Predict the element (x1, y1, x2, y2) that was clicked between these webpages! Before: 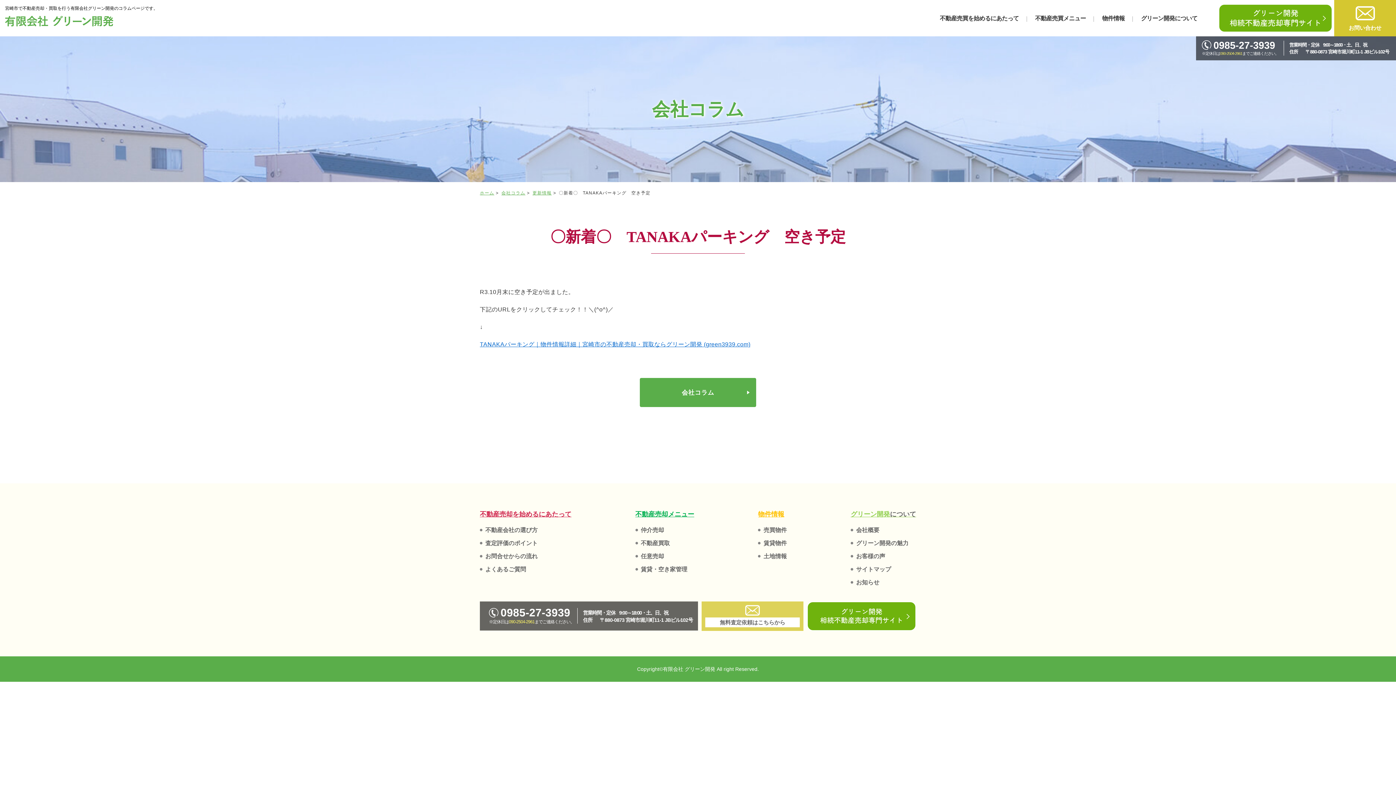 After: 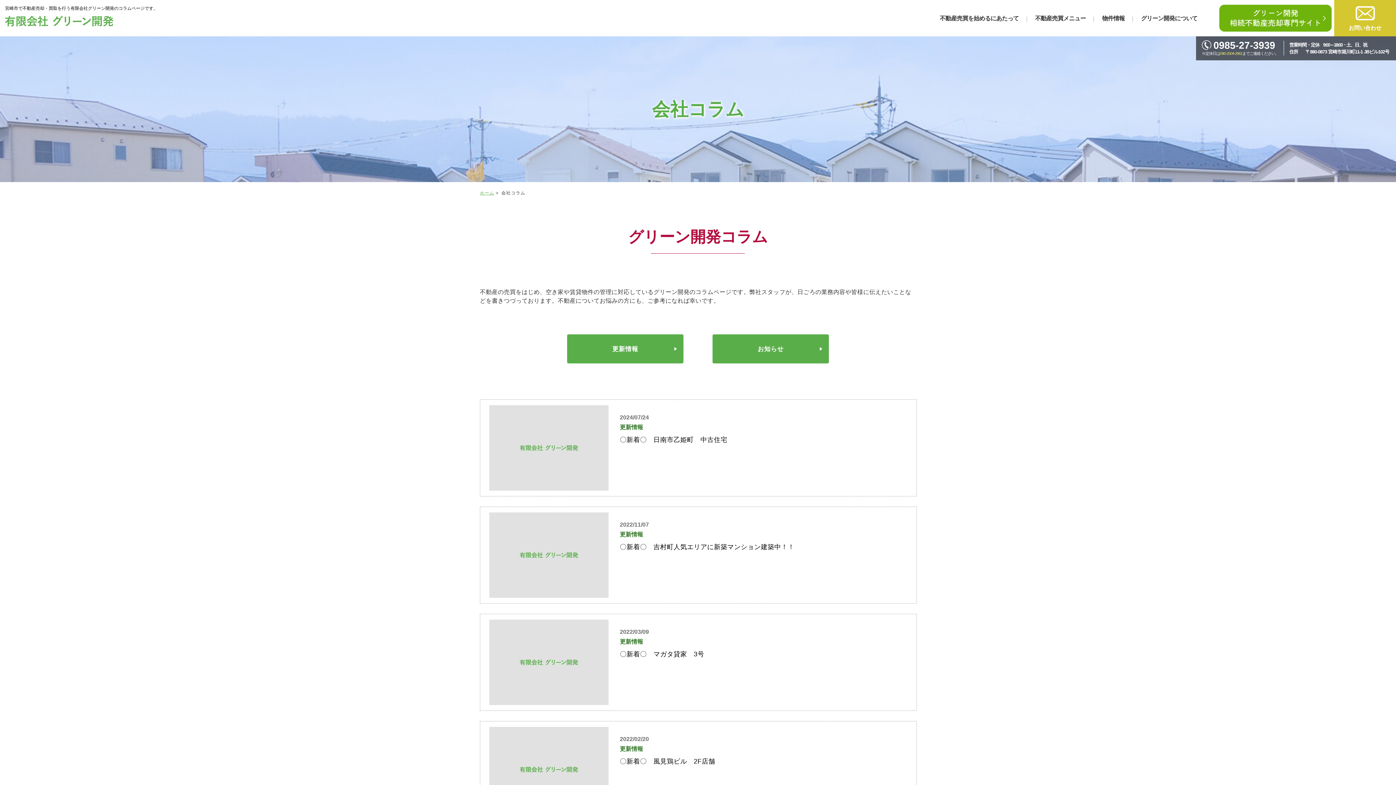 Action: bbox: (501, 190, 525, 195) label: 会社コラム